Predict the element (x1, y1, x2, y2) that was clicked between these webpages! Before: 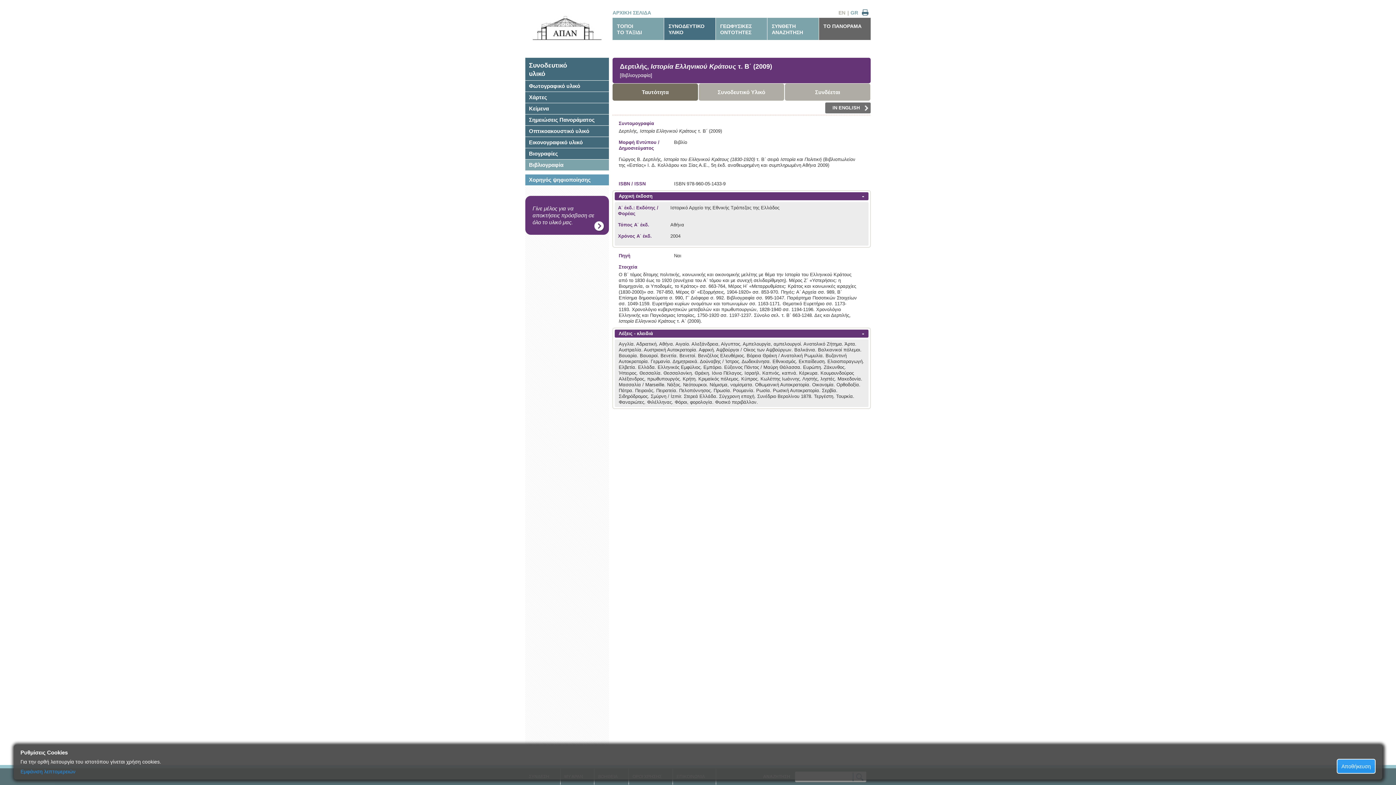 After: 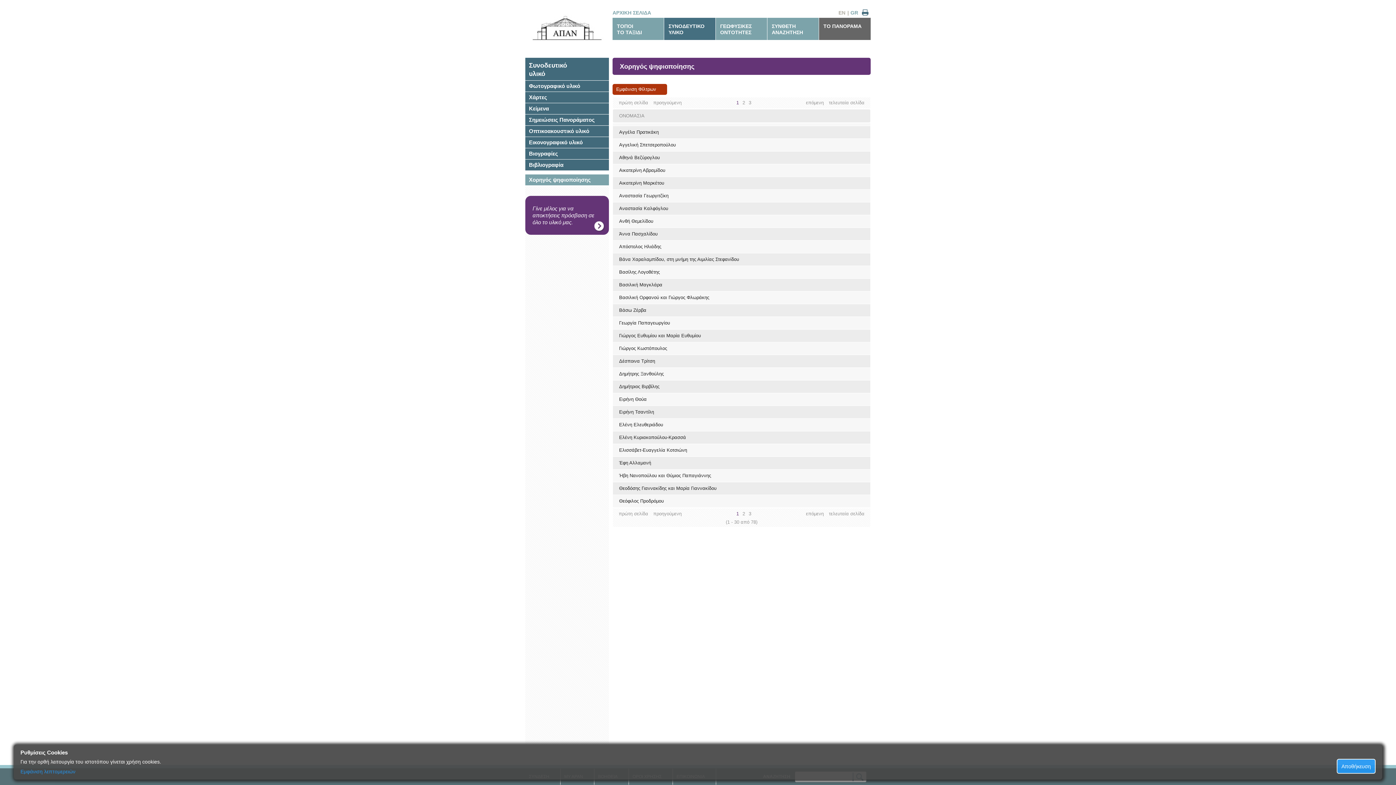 Action: bbox: (525, 174, 609, 185) label: Χορηγός ψηφιοποίησης